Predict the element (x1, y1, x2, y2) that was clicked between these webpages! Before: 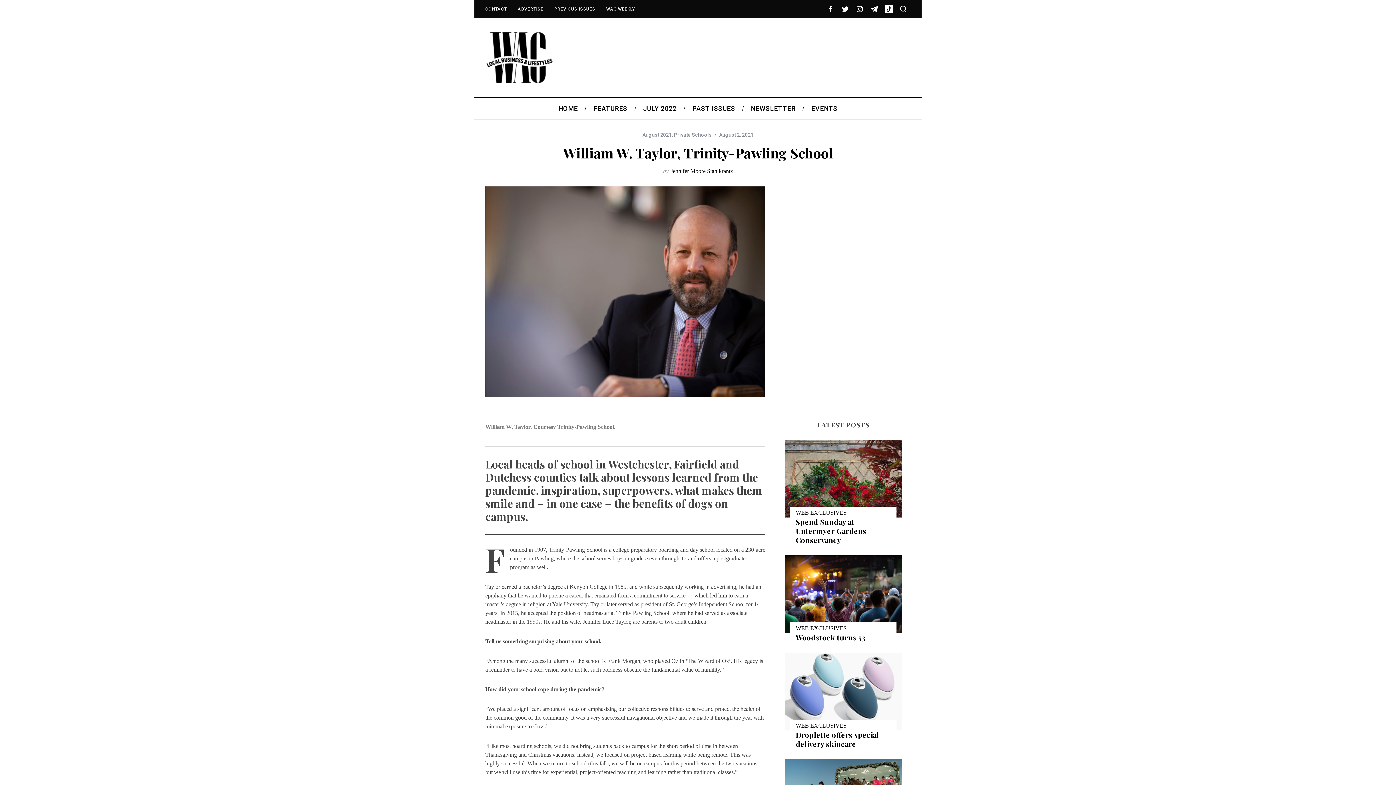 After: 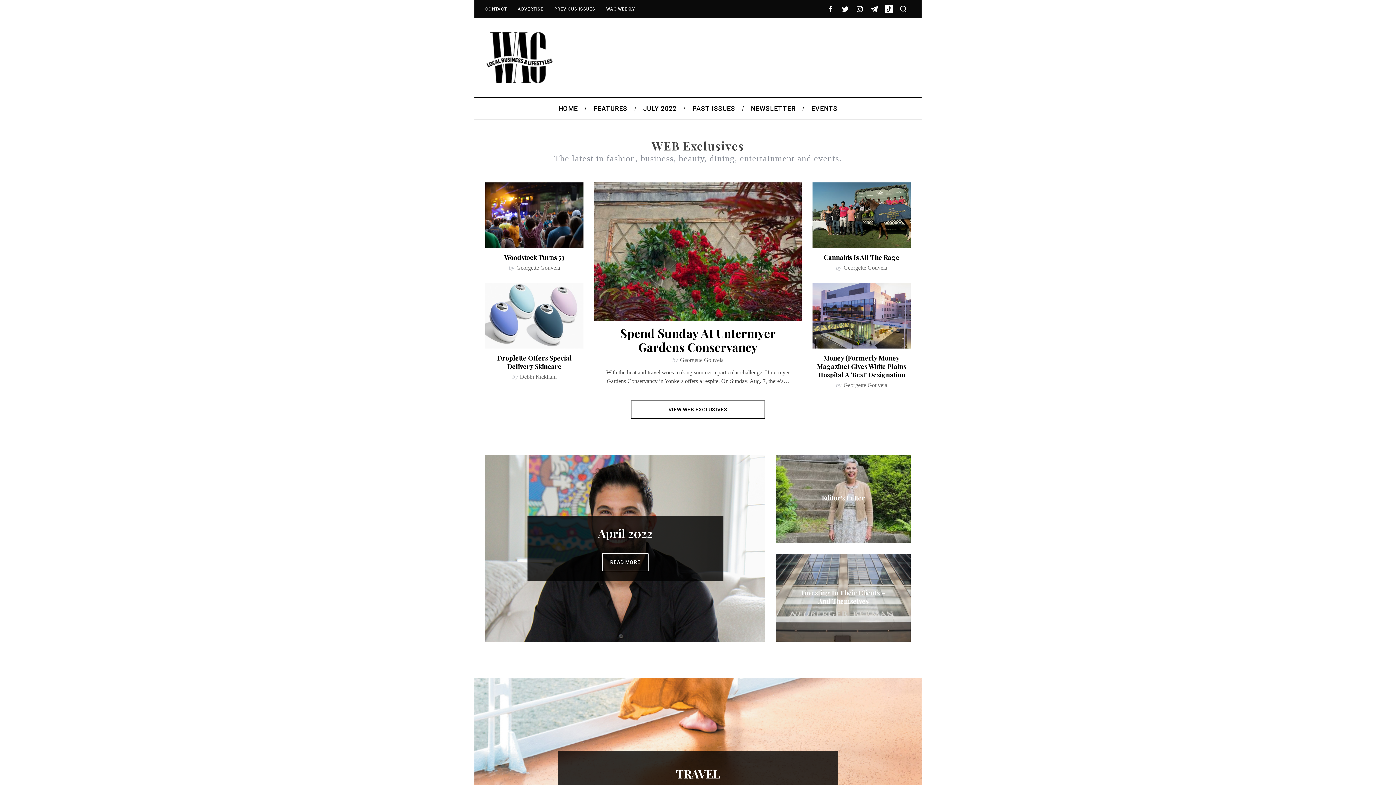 Action: label: HOME bbox: (550, 97, 585, 119)